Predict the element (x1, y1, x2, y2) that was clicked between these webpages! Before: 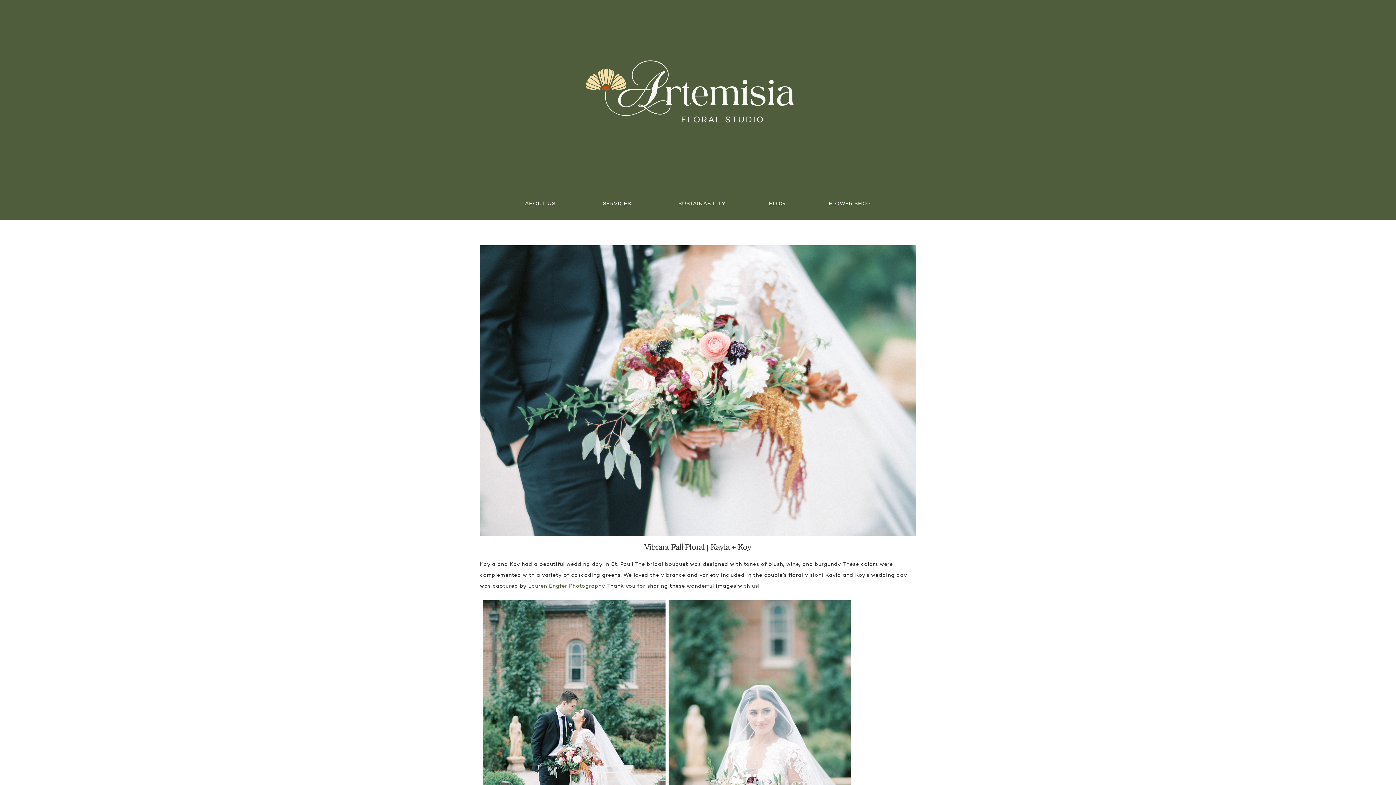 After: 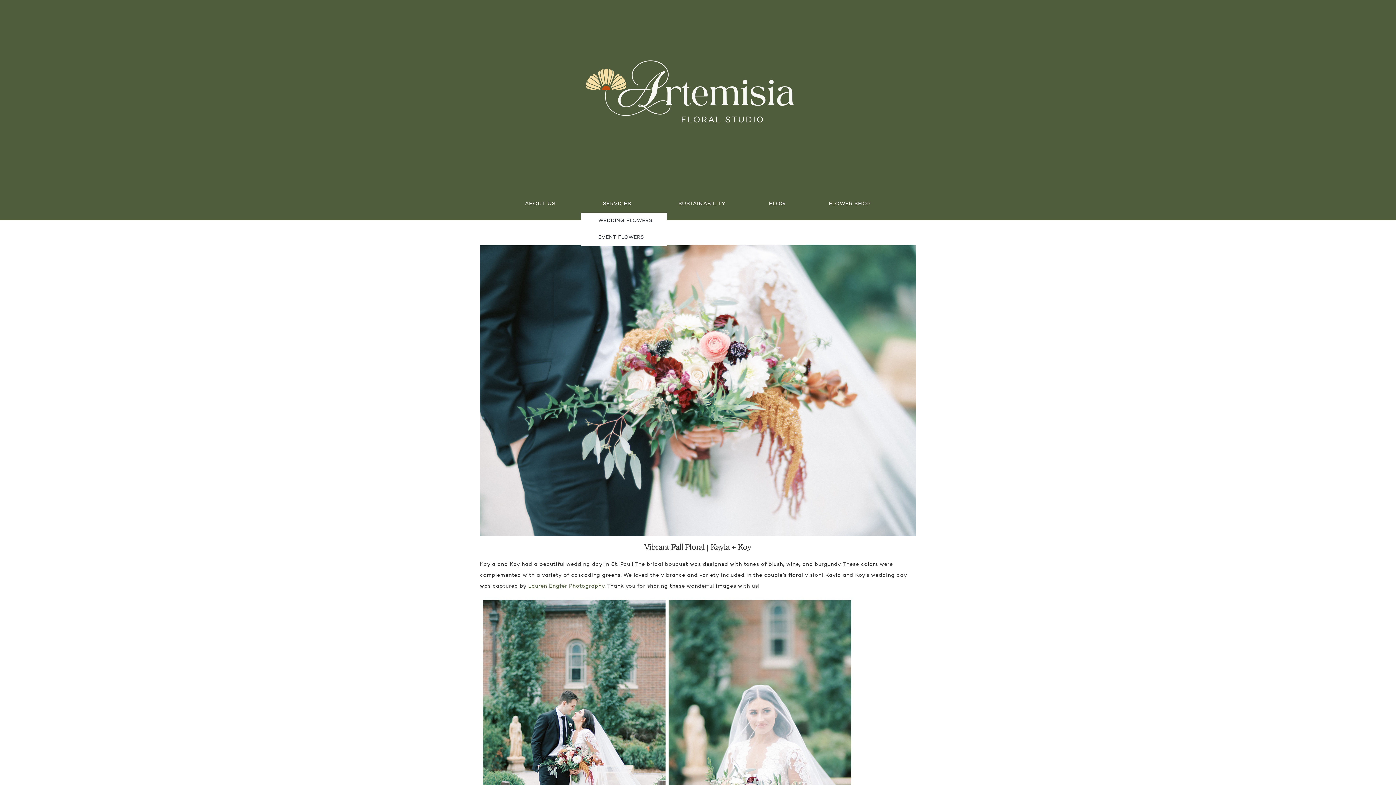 Action: label: SERVICES bbox: (581, 195, 656, 212)